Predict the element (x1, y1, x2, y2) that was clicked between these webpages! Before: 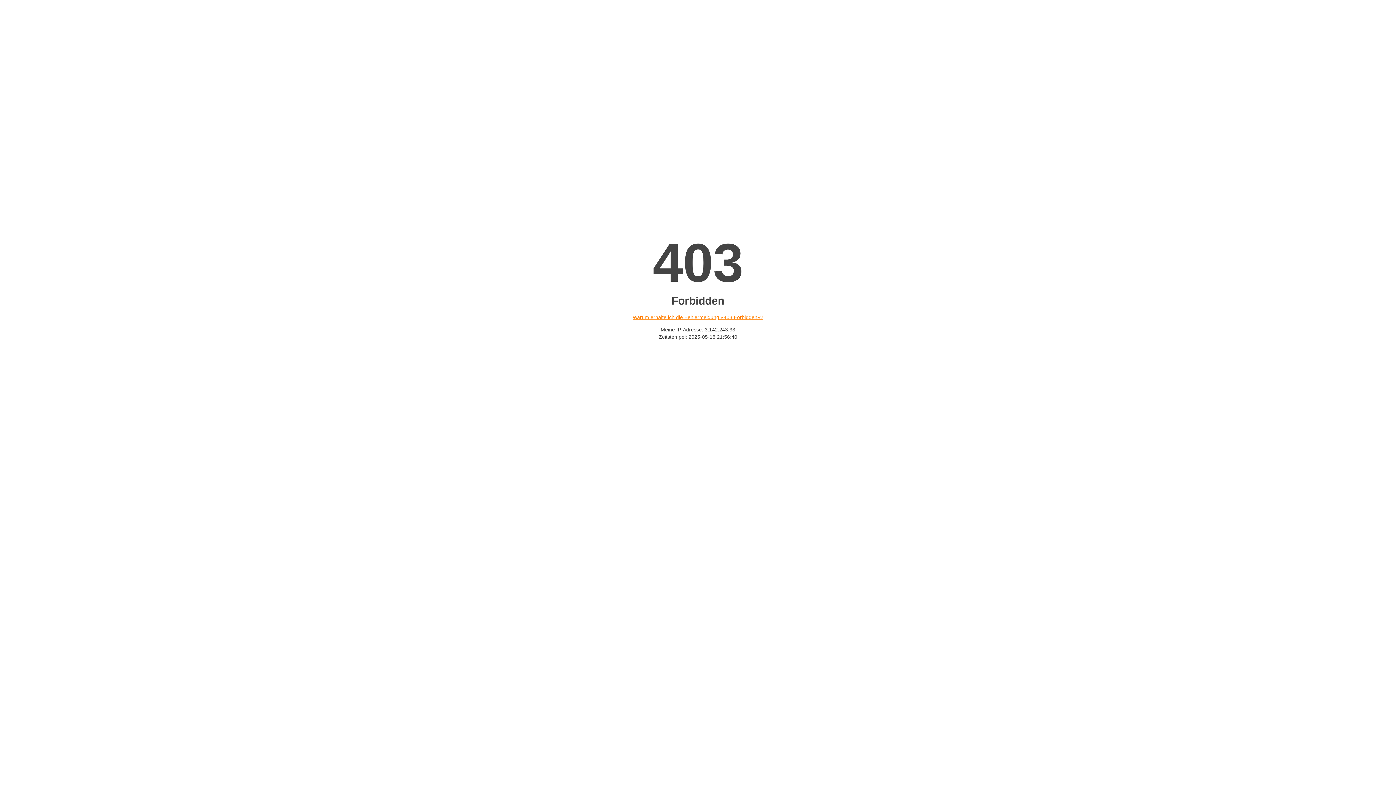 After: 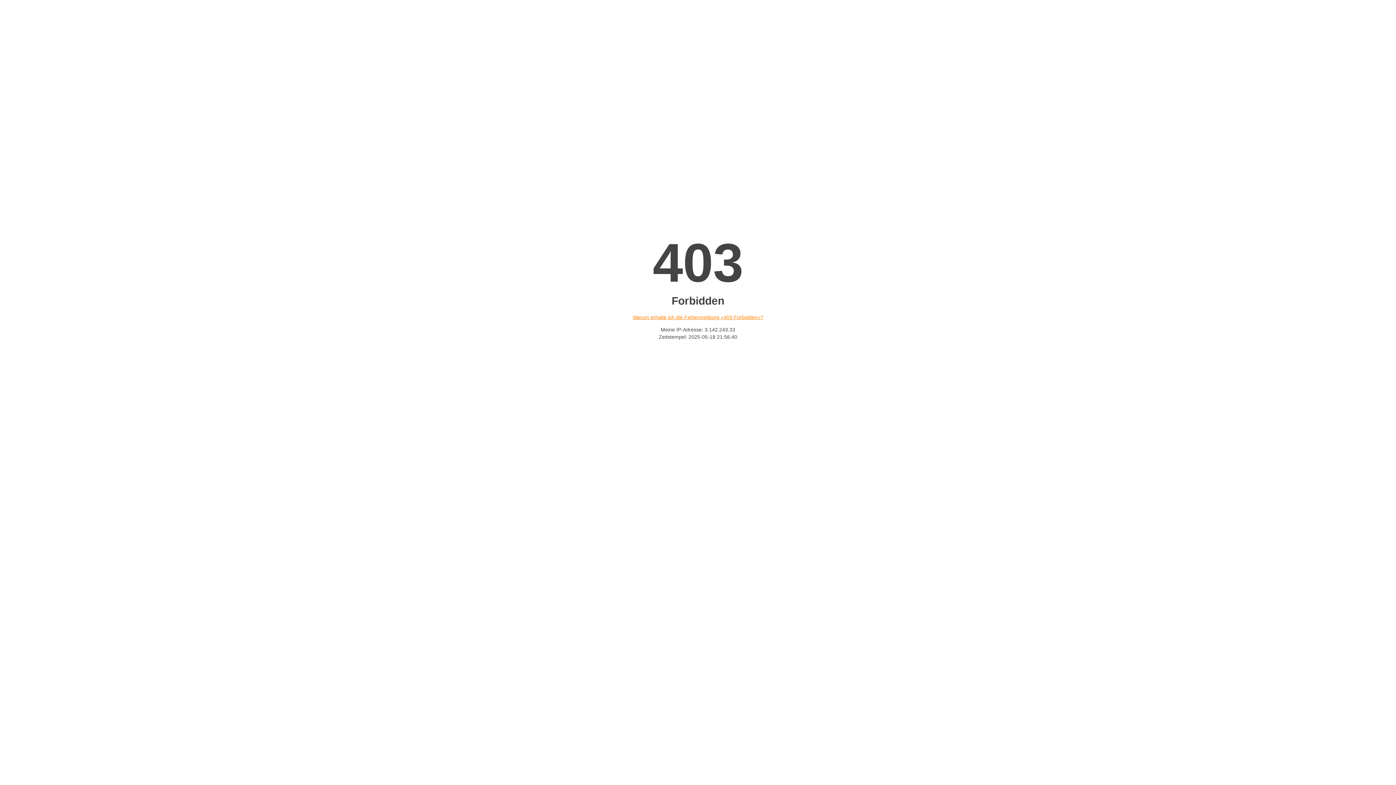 Action: bbox: (632, 314, 763, 320) label: Warum erhalte ich die Fehlermeldung «403 Forbidden»?